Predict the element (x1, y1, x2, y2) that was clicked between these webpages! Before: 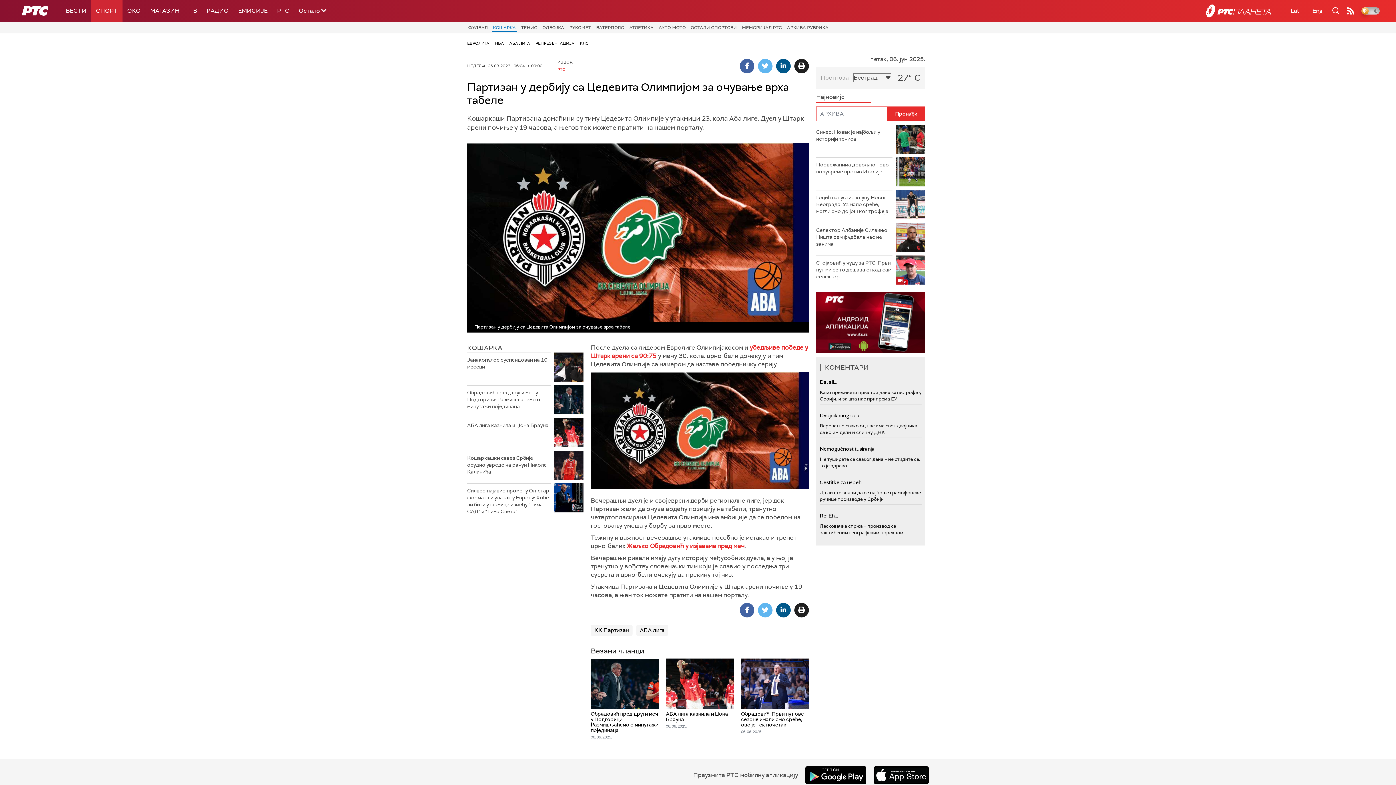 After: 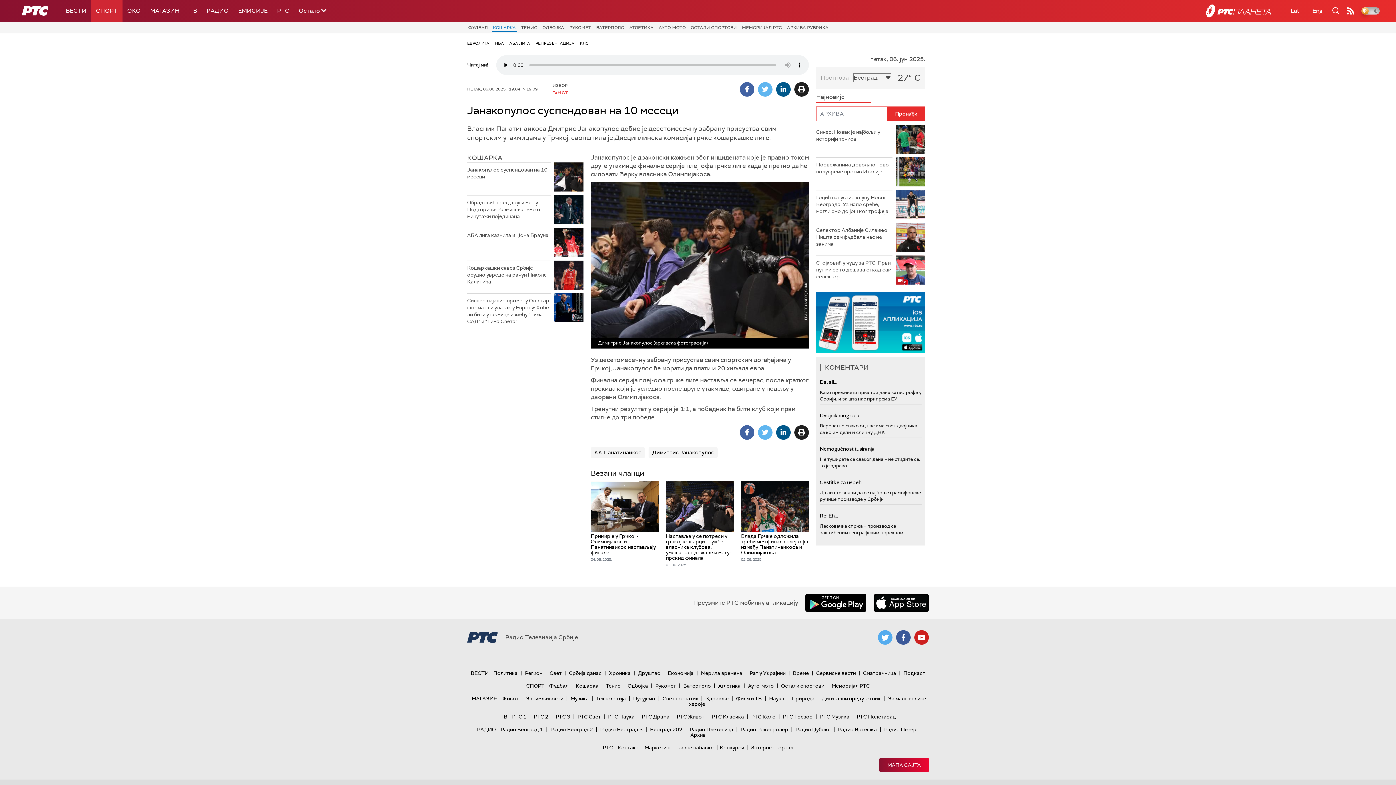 Action: label: Јанакопулос суспендован на 10 месеци bbox: (467, 352, 550, 370)